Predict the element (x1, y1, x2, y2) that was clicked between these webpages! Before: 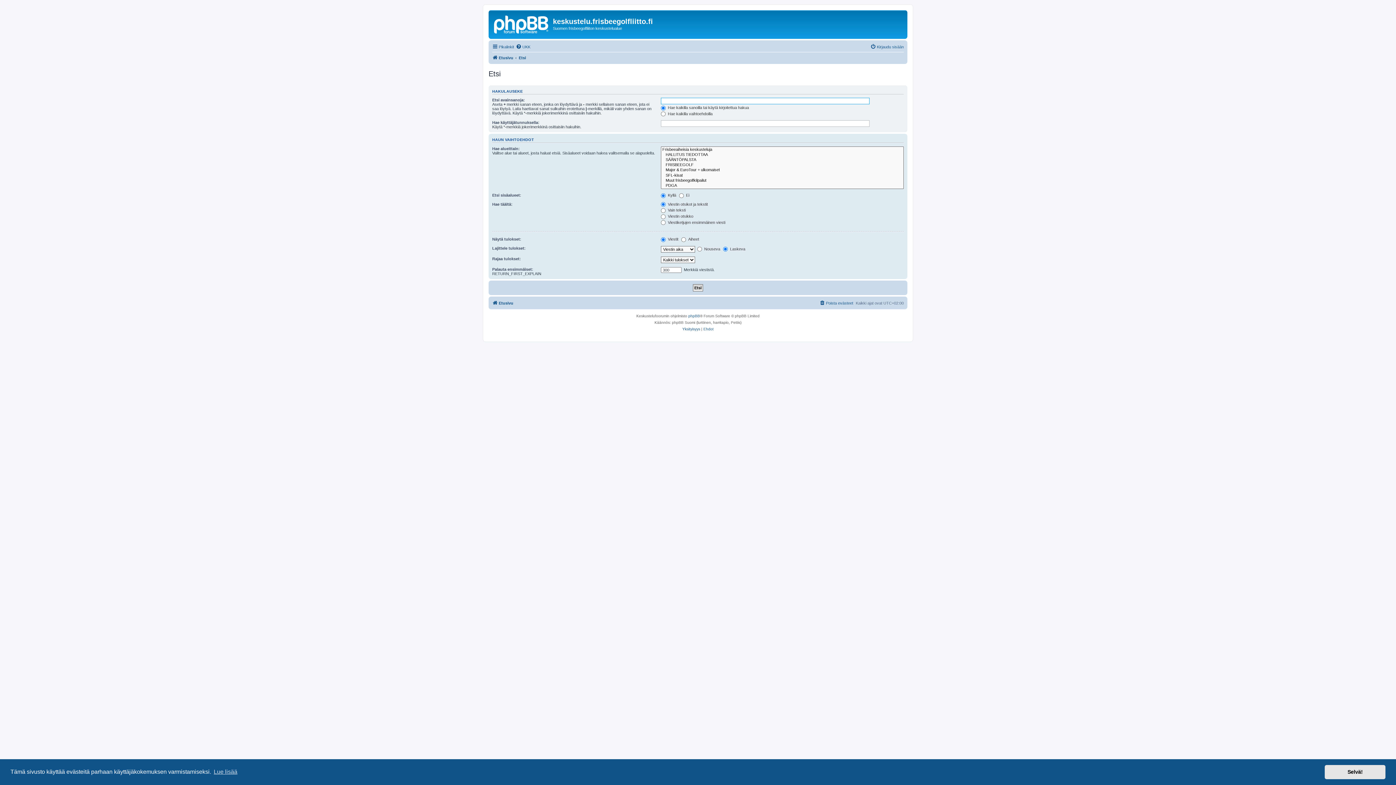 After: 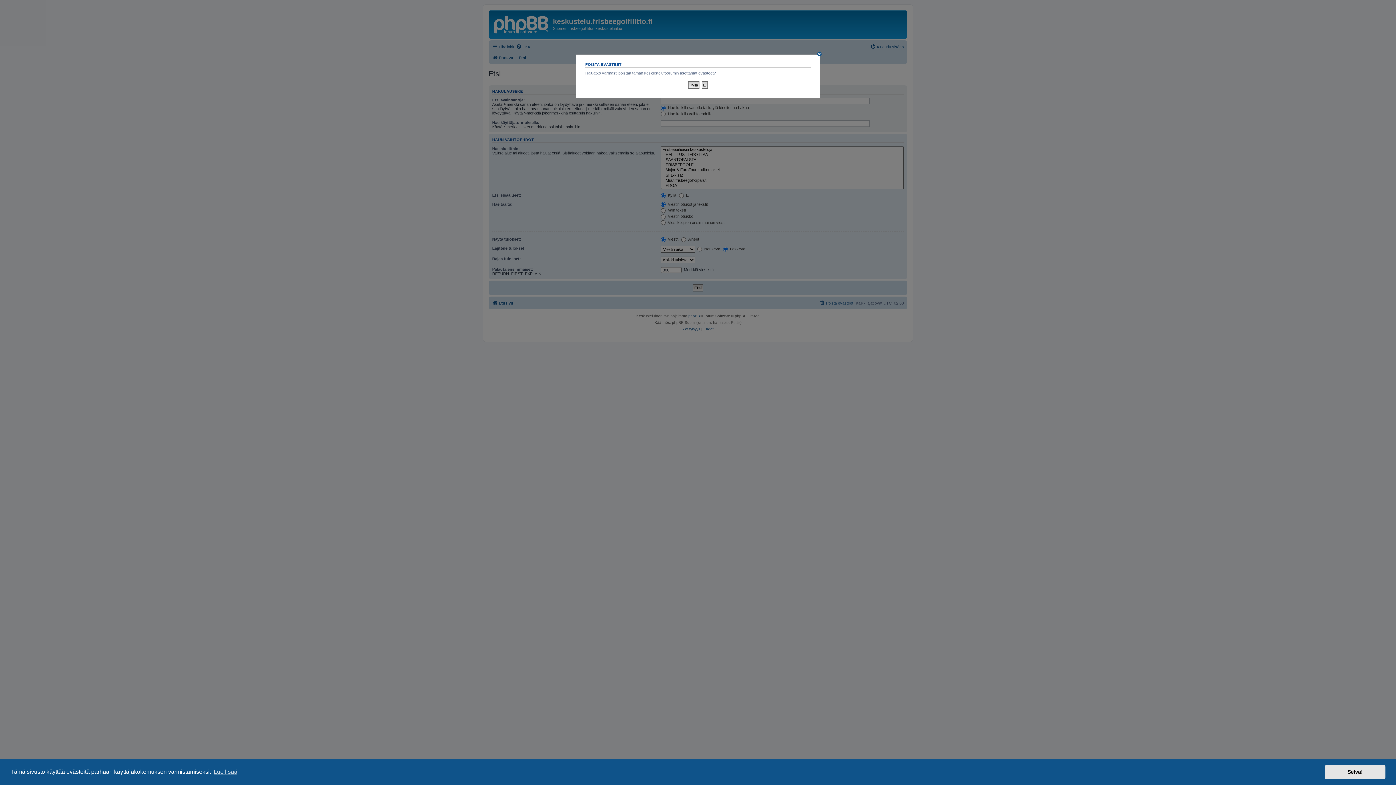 Action: label: Poista evästeet bbox: (819, 298, 853, 307)